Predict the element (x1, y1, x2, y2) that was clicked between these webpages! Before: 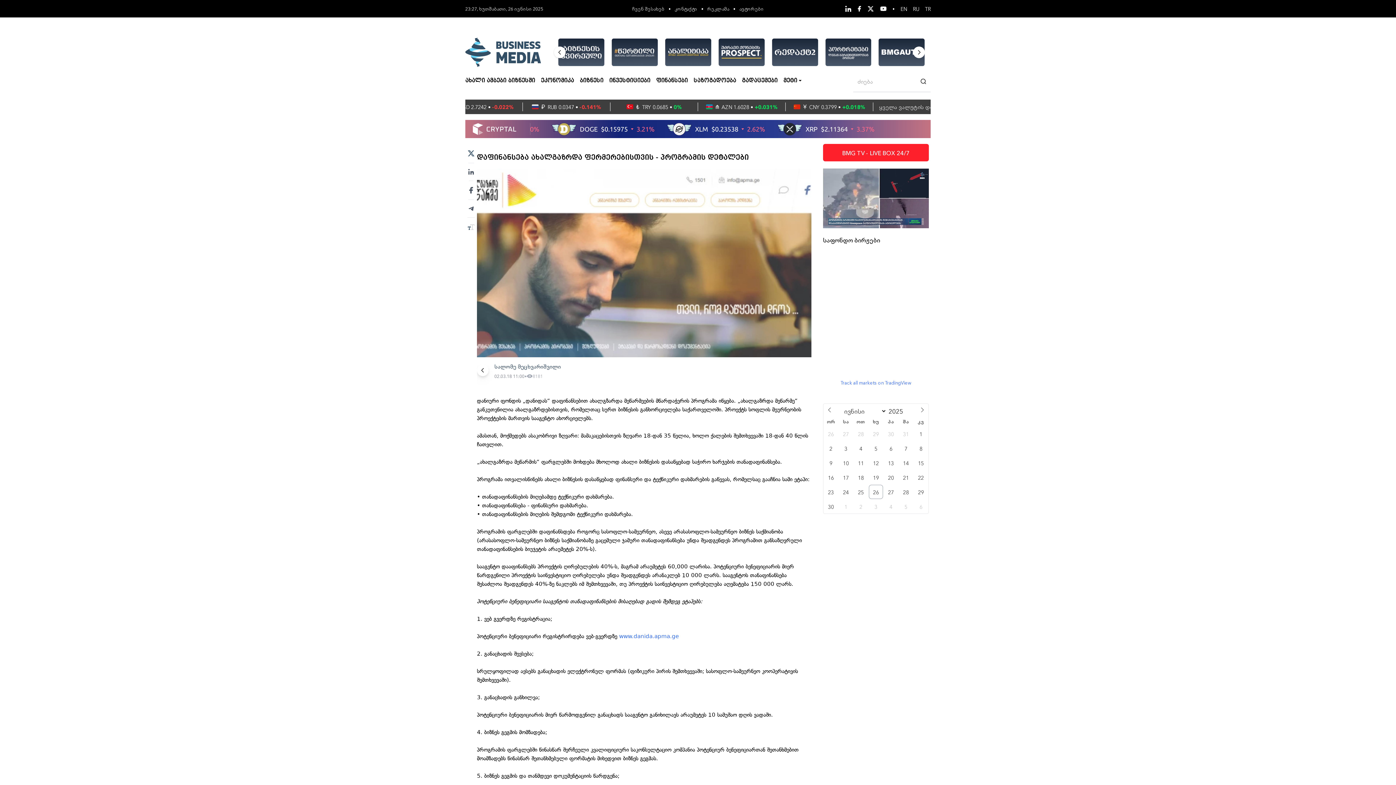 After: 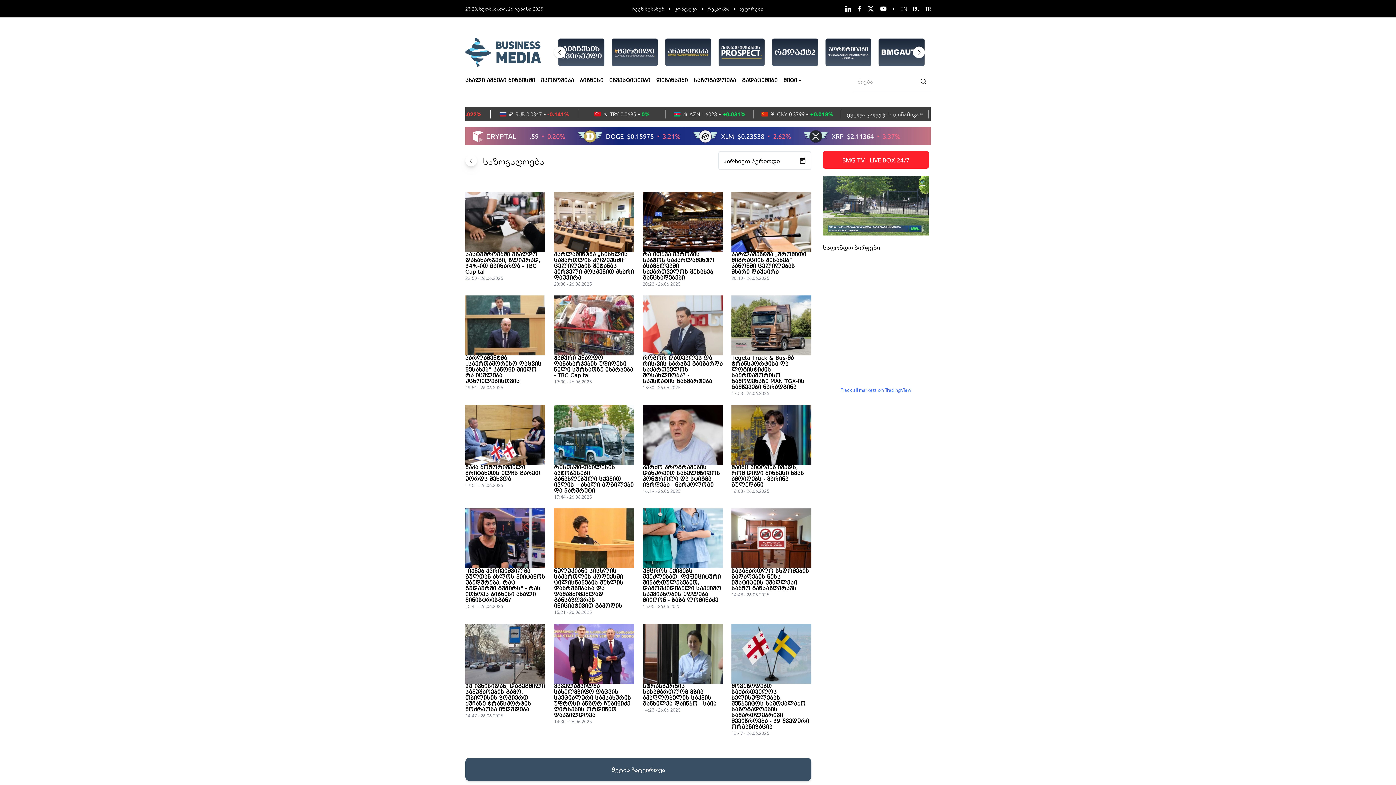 Action: label: საზოგადოება bbox: (693, 76, 736, 85)